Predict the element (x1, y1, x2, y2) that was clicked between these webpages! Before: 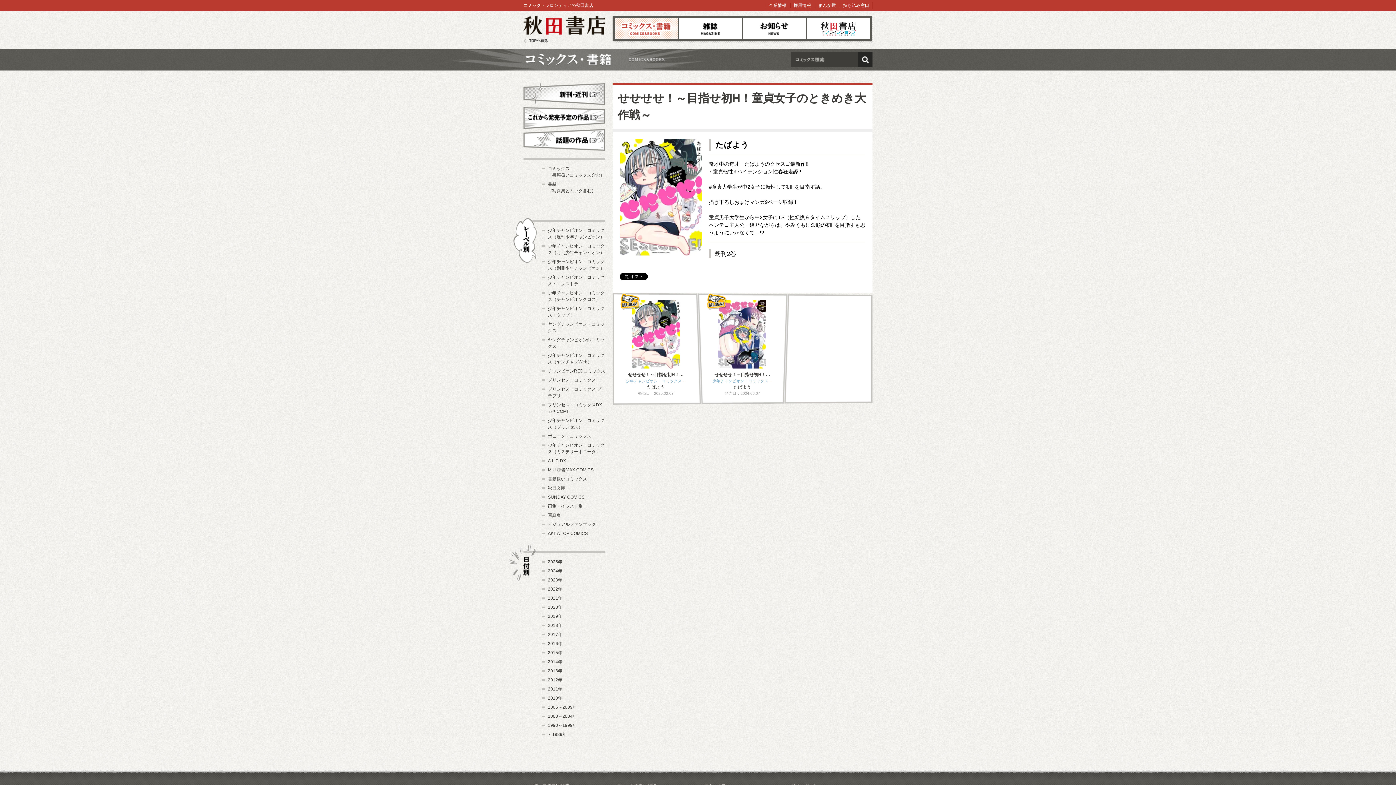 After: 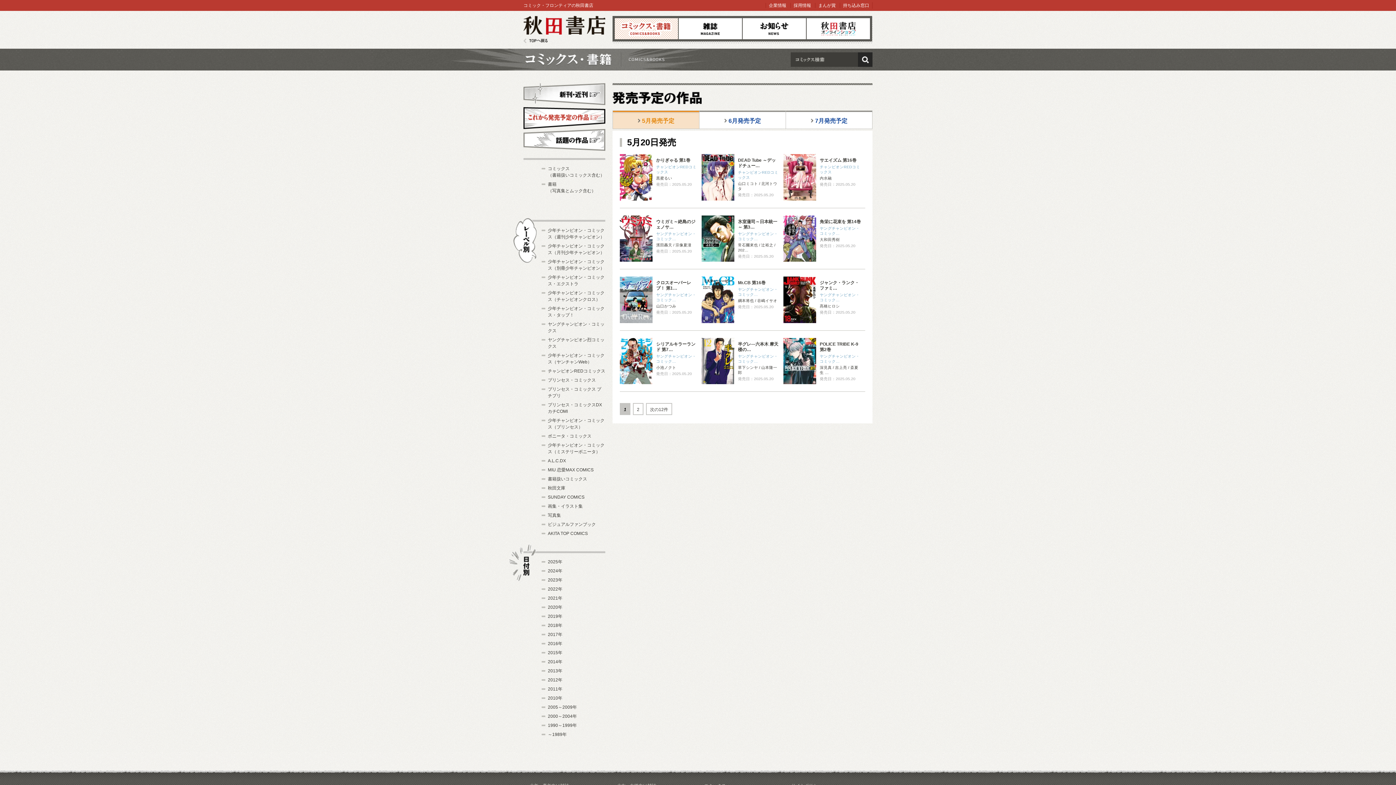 Action: bbox: (523, 105, 605, 129) label: これから発売予定